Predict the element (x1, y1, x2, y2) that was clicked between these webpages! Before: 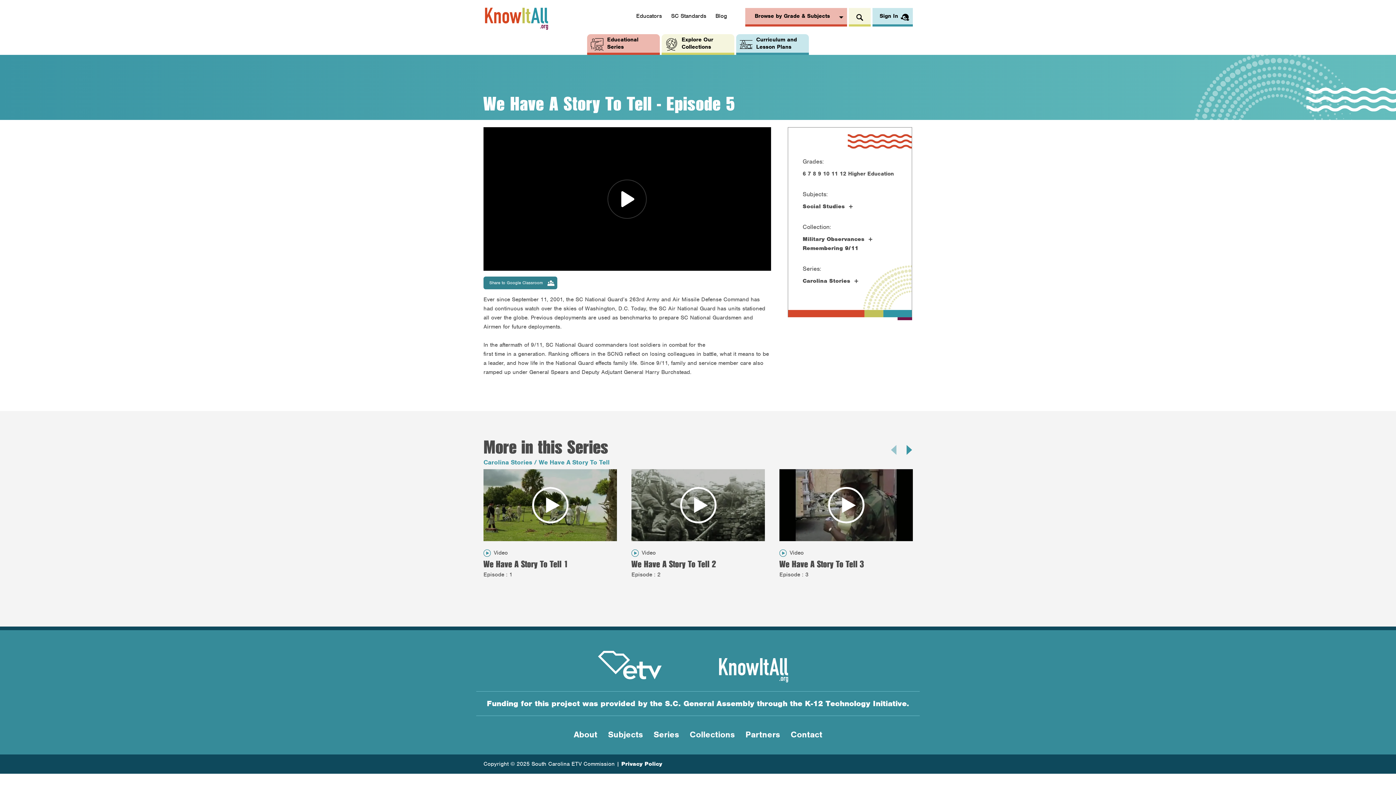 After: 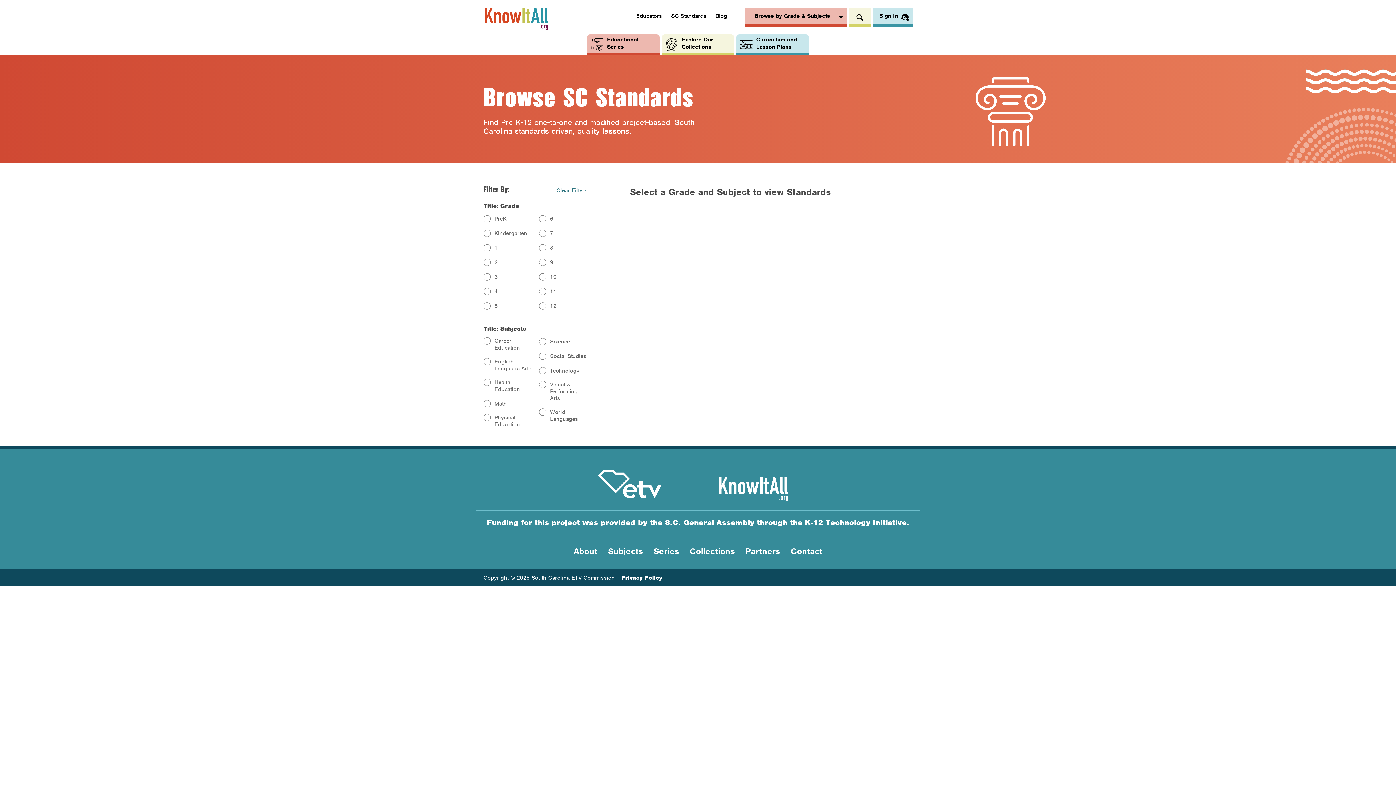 Action: label: SC Standards bbox: (671, 12, 706, 19)